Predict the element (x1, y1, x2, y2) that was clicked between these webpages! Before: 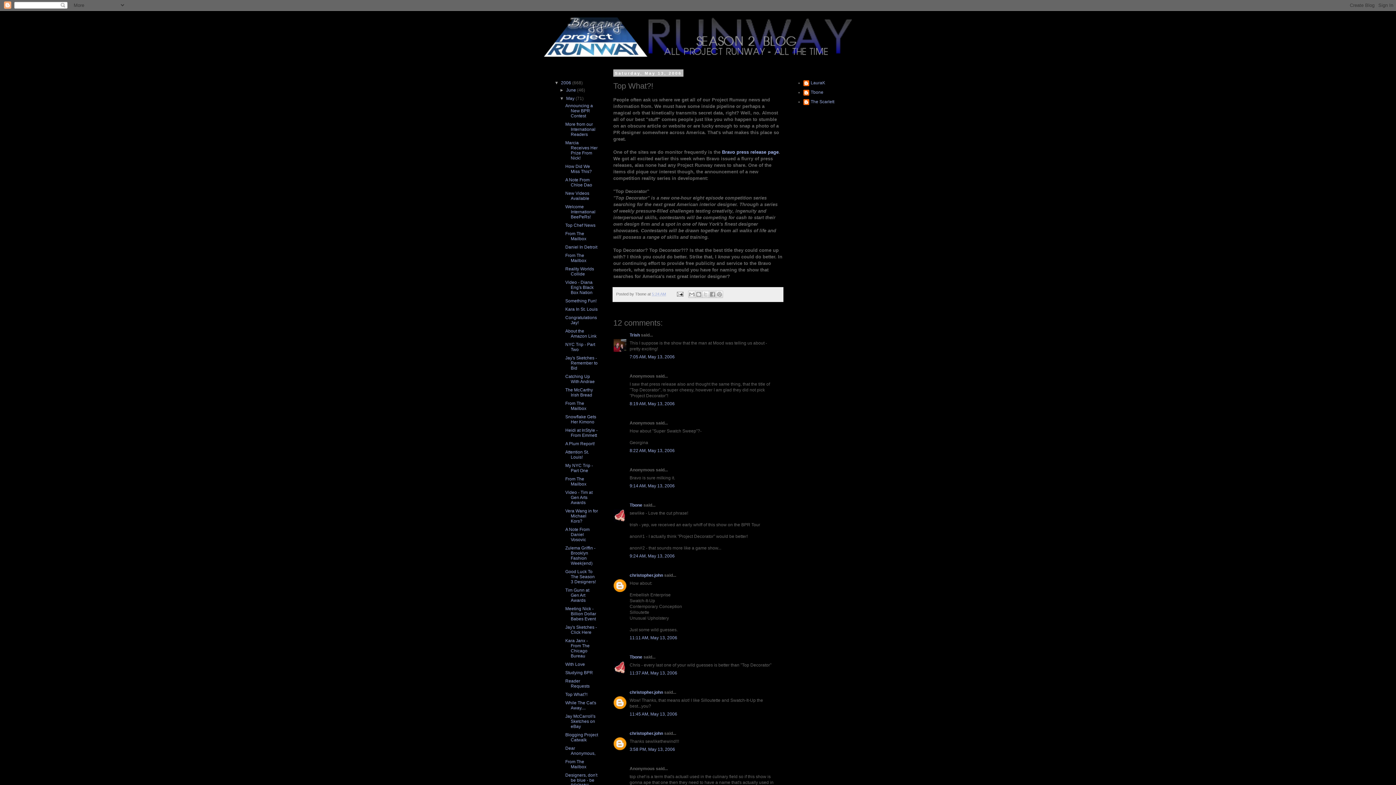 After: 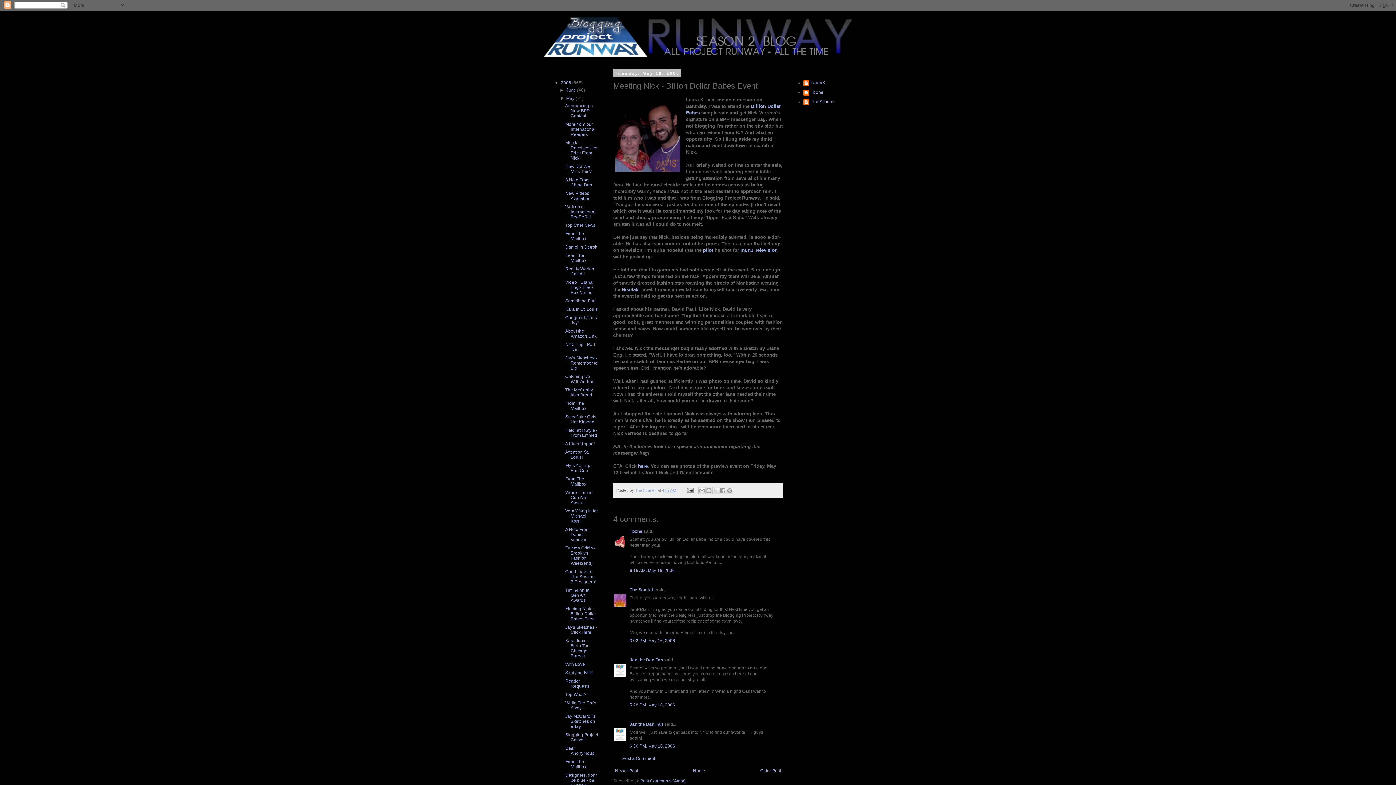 Action: label: Meeting Nick - Billion Dollar Babes Event bbox: (565, 606, 596, 621)